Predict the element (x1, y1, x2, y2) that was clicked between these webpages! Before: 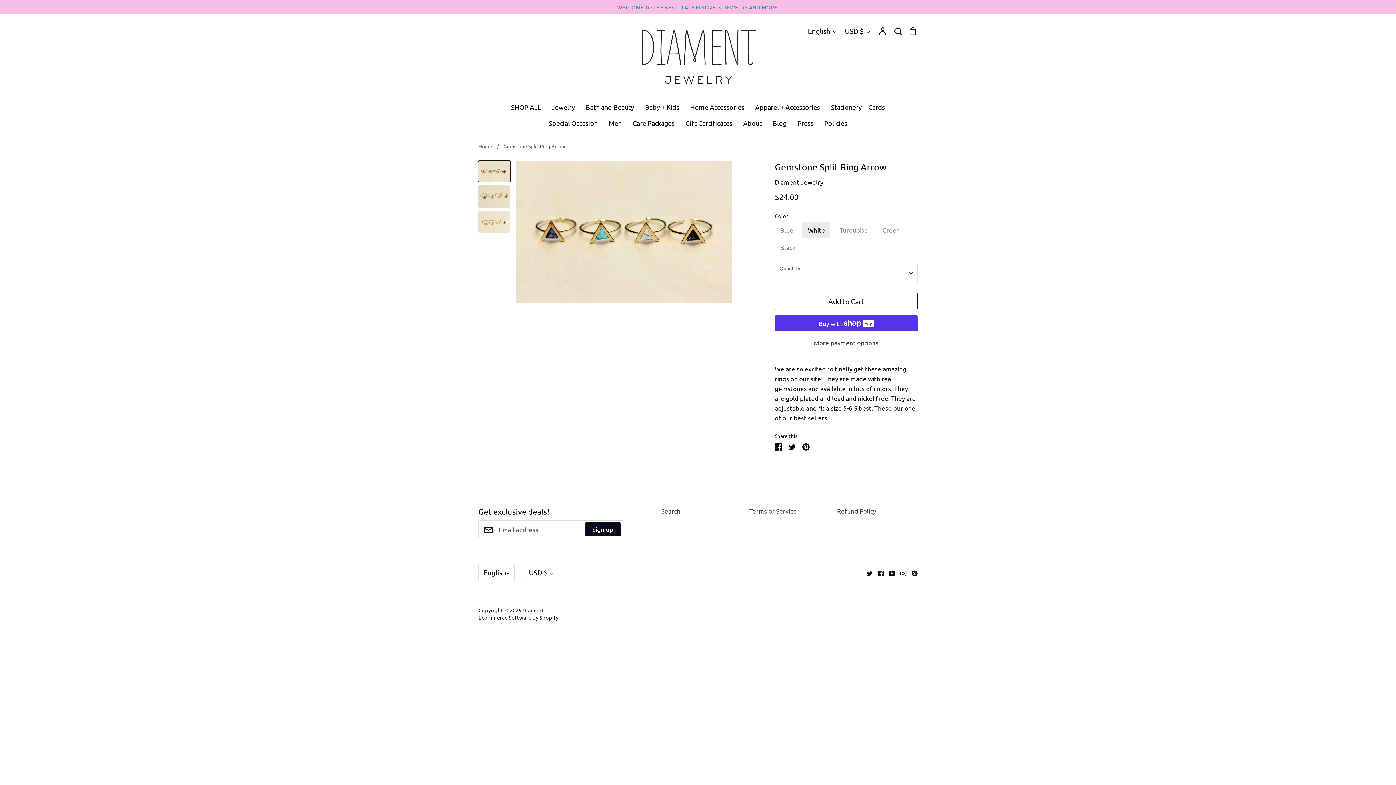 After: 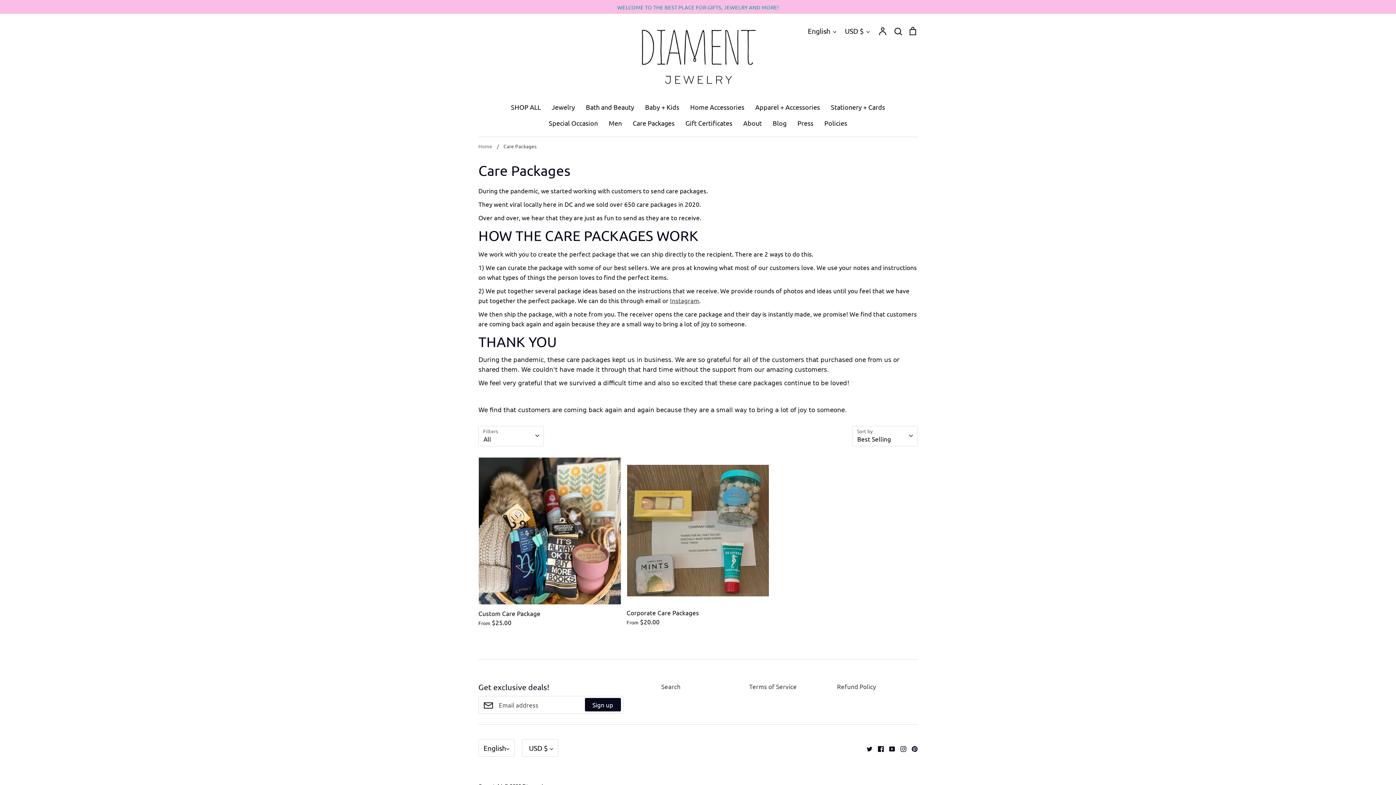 Action: label: Care Packages bbox: (632, 119, 674, 126)